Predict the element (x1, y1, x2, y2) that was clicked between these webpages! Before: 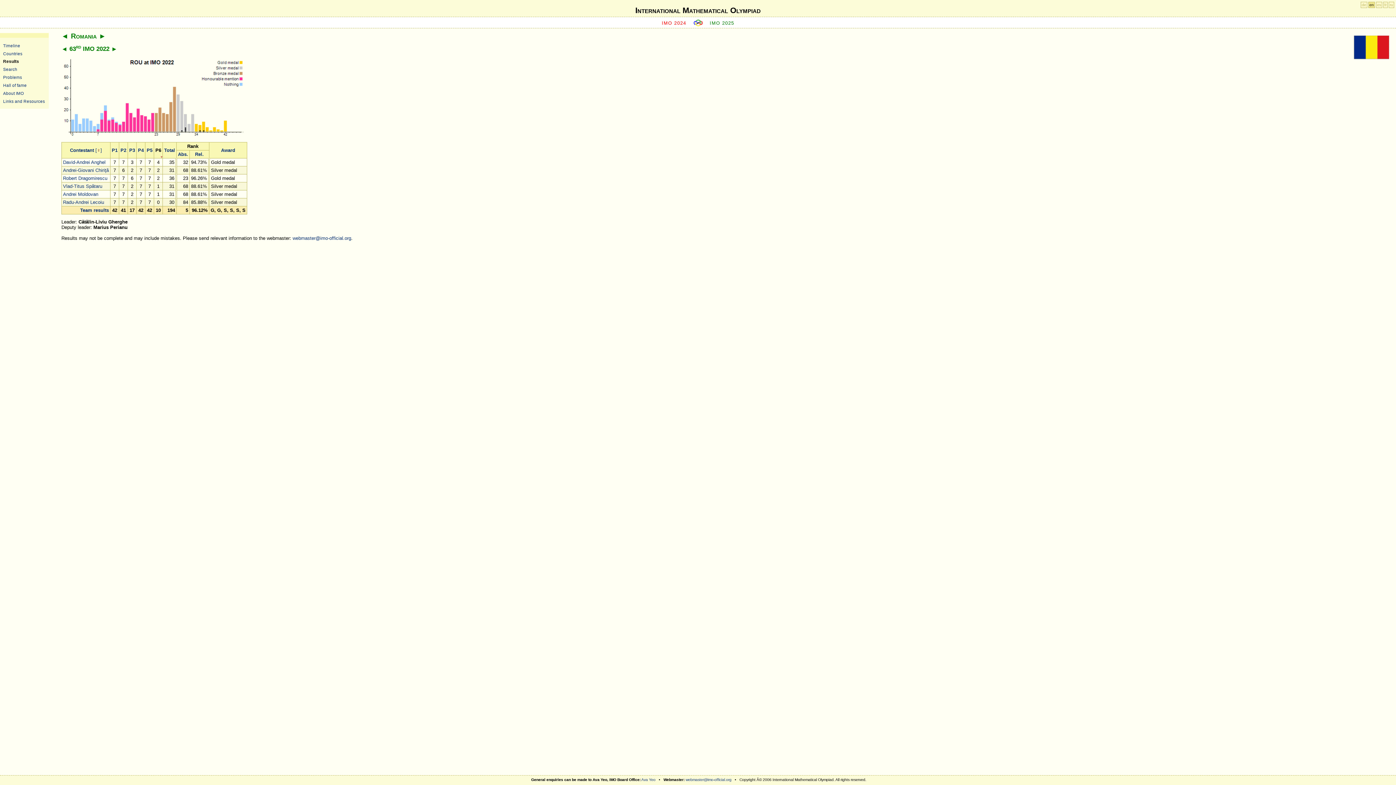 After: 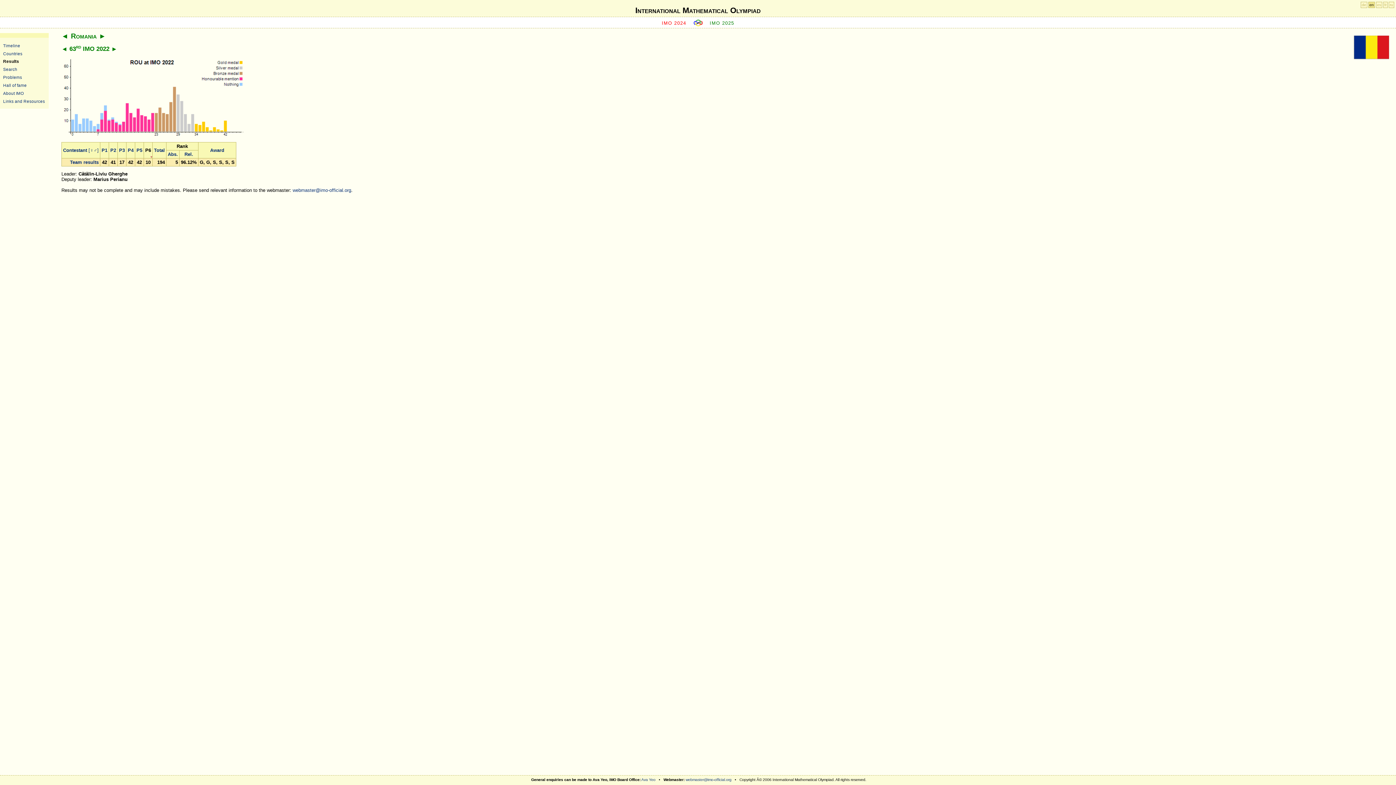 Action: bbox: (95, 147, 102, 153) label: [♀]